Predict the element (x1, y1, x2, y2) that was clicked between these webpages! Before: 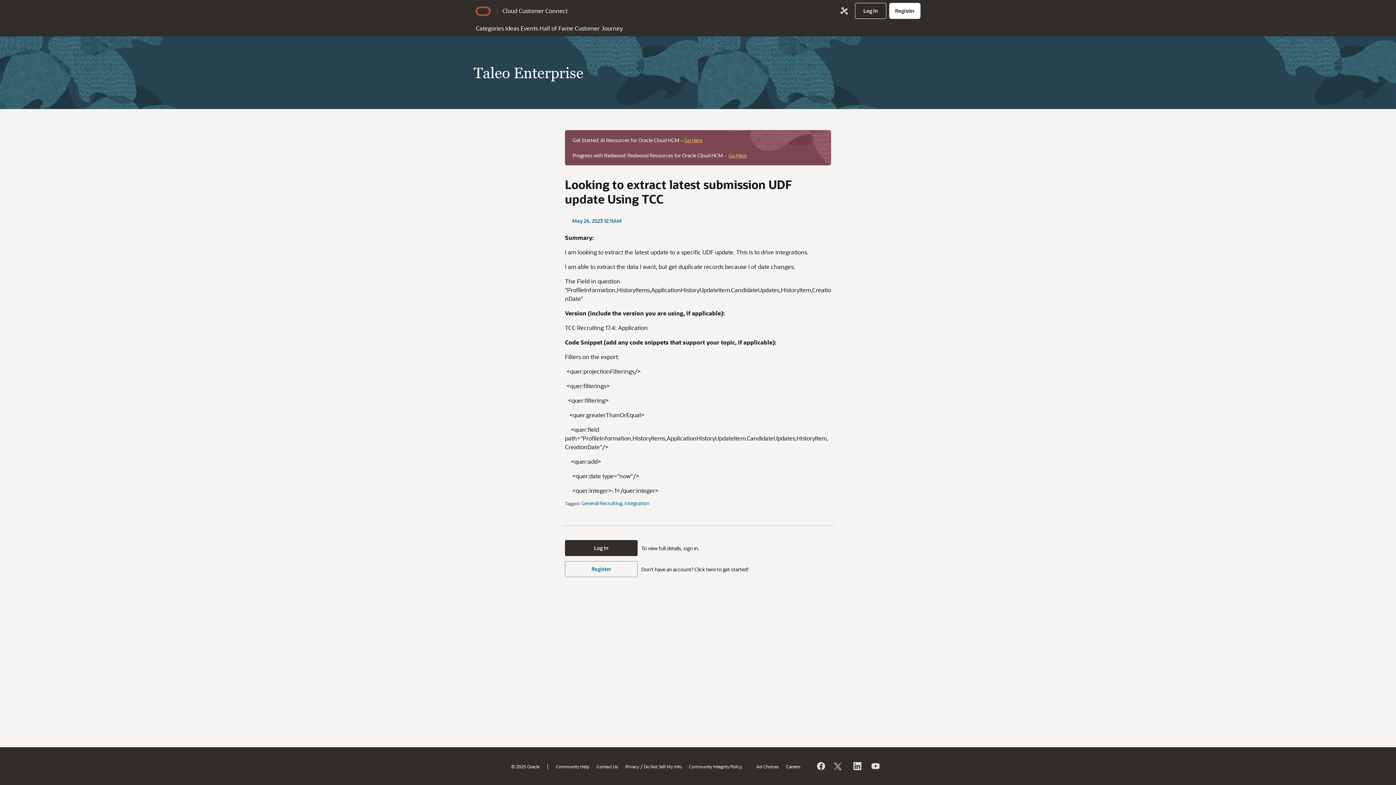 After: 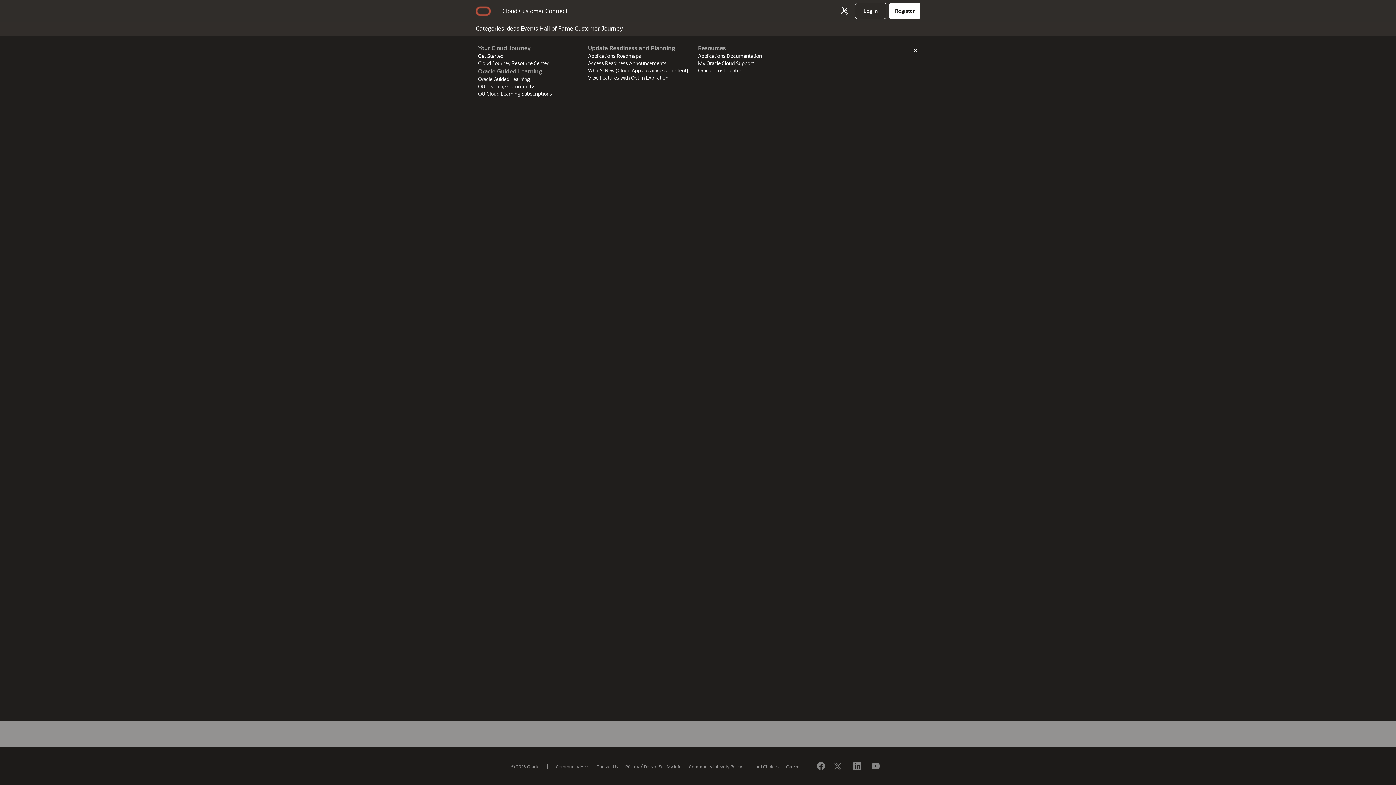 Action: bbox: (574, 21, 623, 33) label: Customer Journey